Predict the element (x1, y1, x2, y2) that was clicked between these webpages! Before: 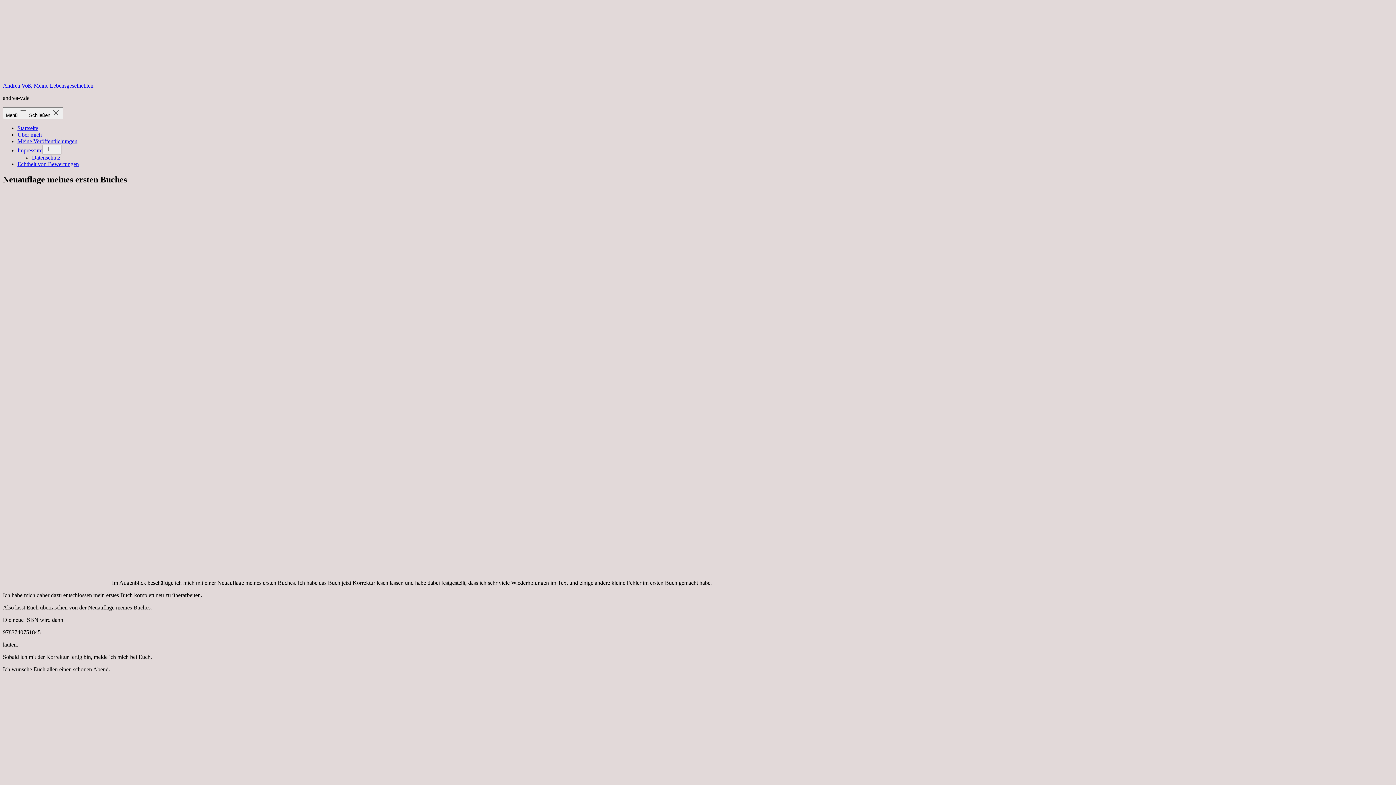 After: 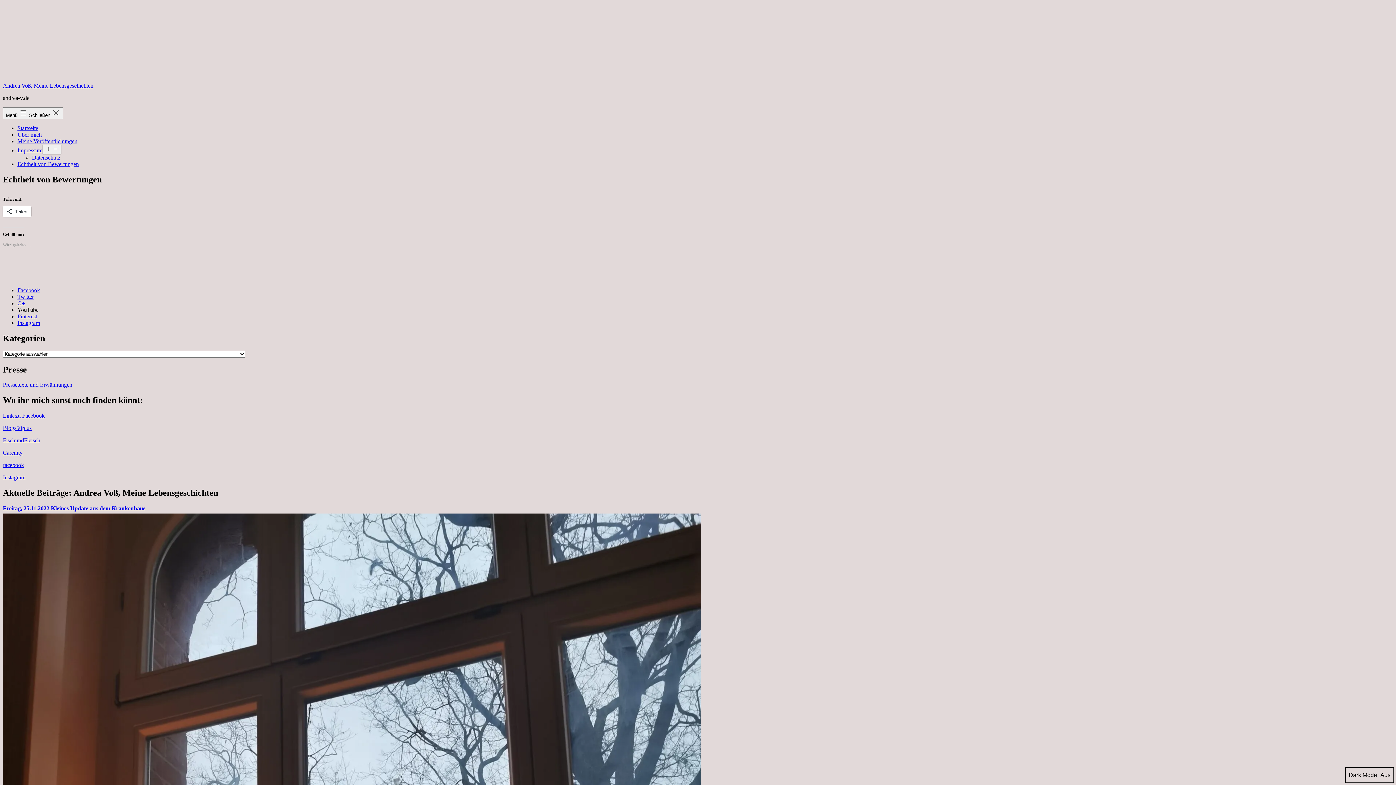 Action: label: Echtheit von Bewertungen bbox: (17, 161, 78, 167)